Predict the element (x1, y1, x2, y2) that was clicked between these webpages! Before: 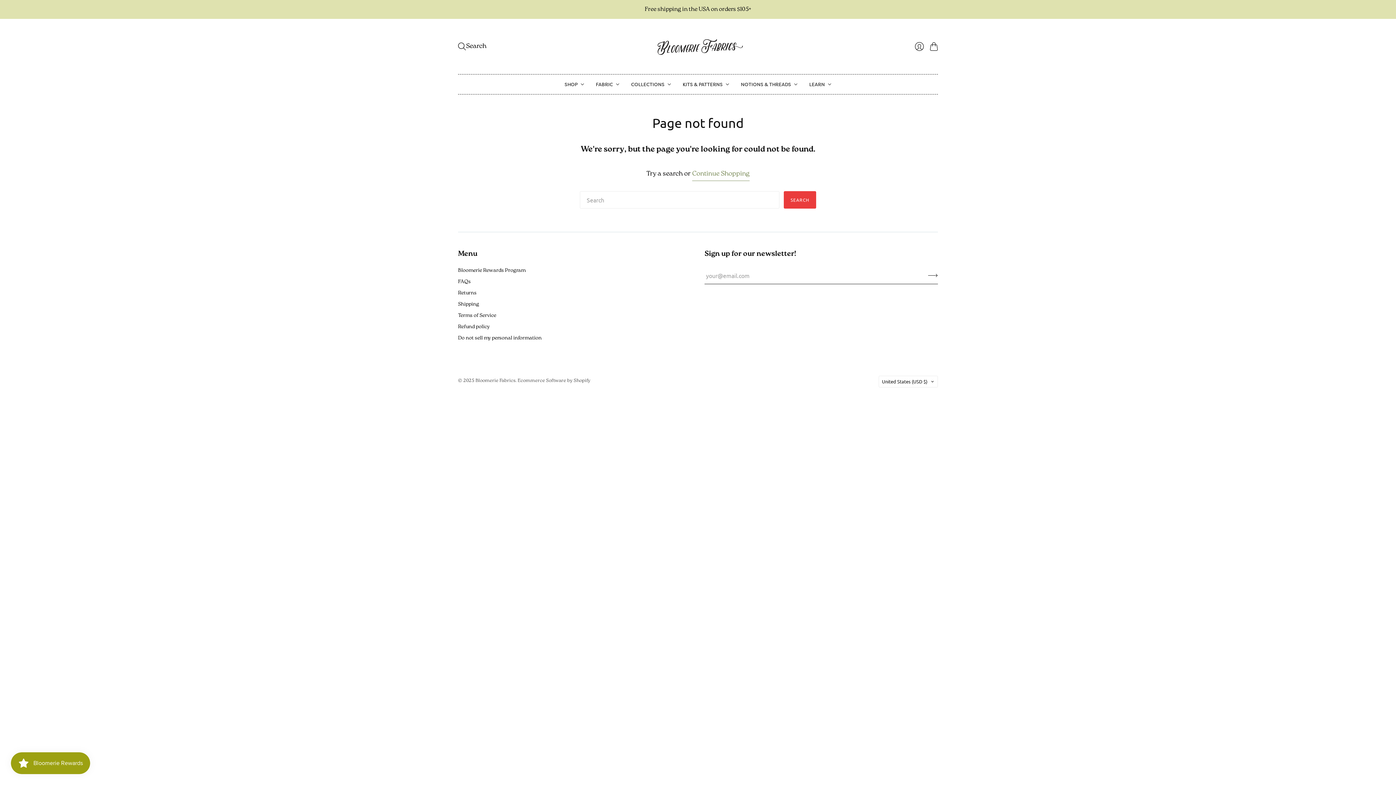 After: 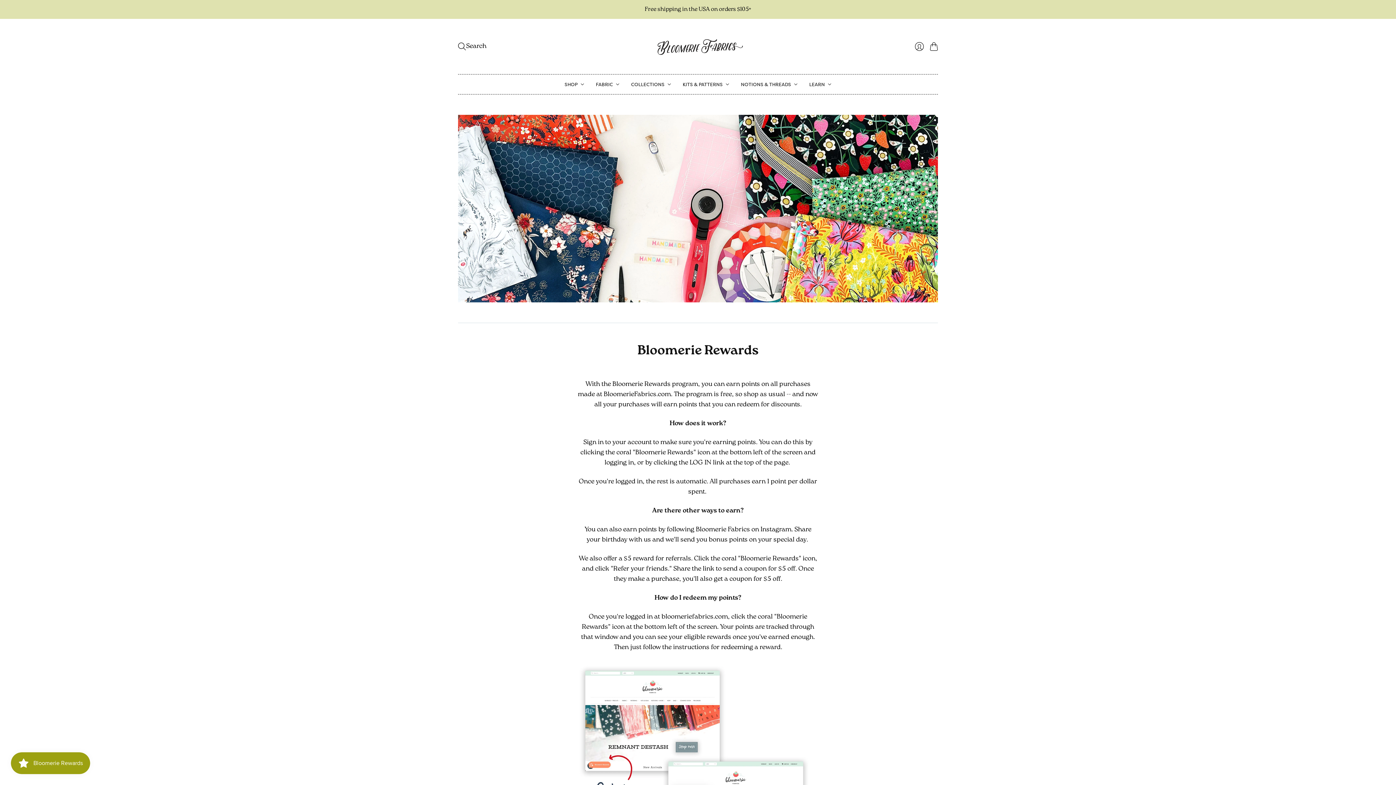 Action: bbox: (458, 267, 525, 273) label: Bloomerie Rewards Program